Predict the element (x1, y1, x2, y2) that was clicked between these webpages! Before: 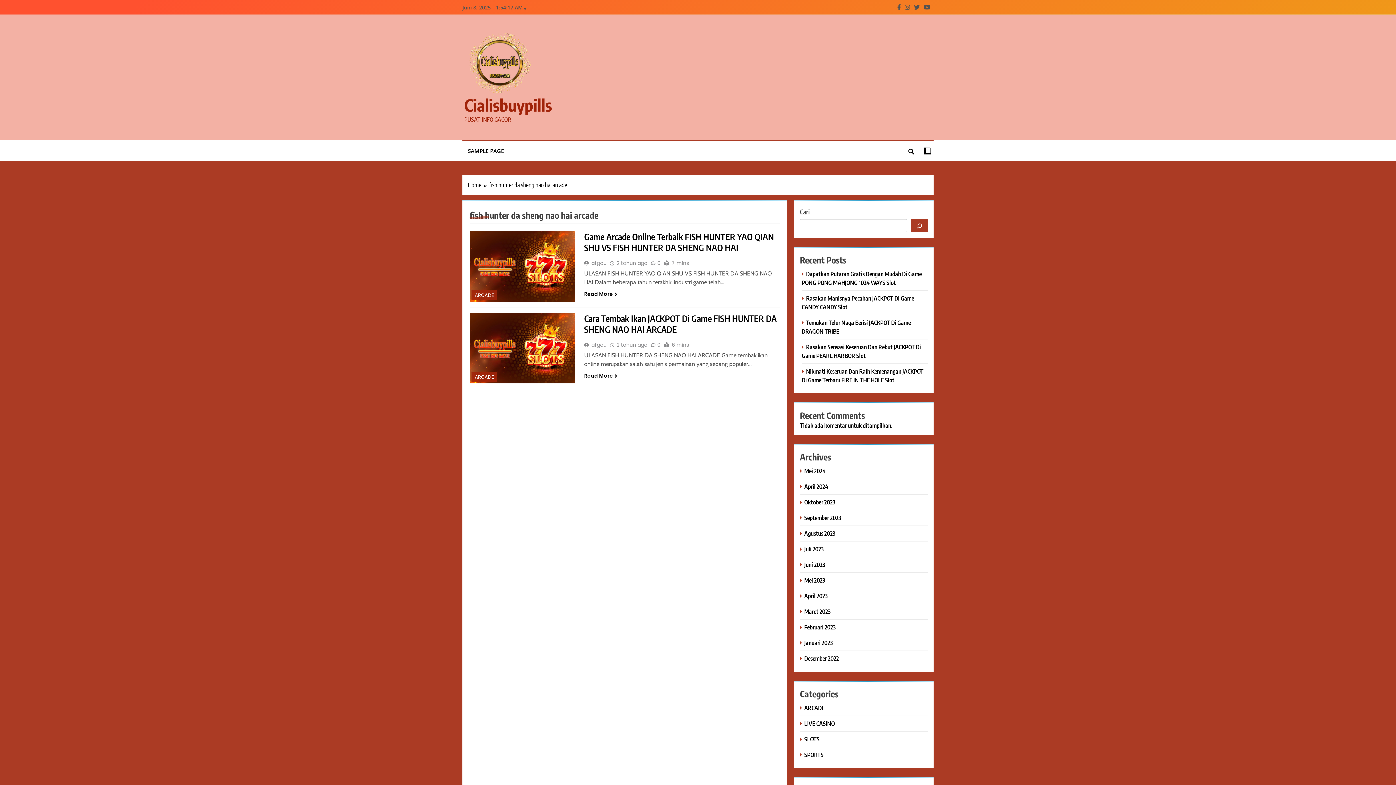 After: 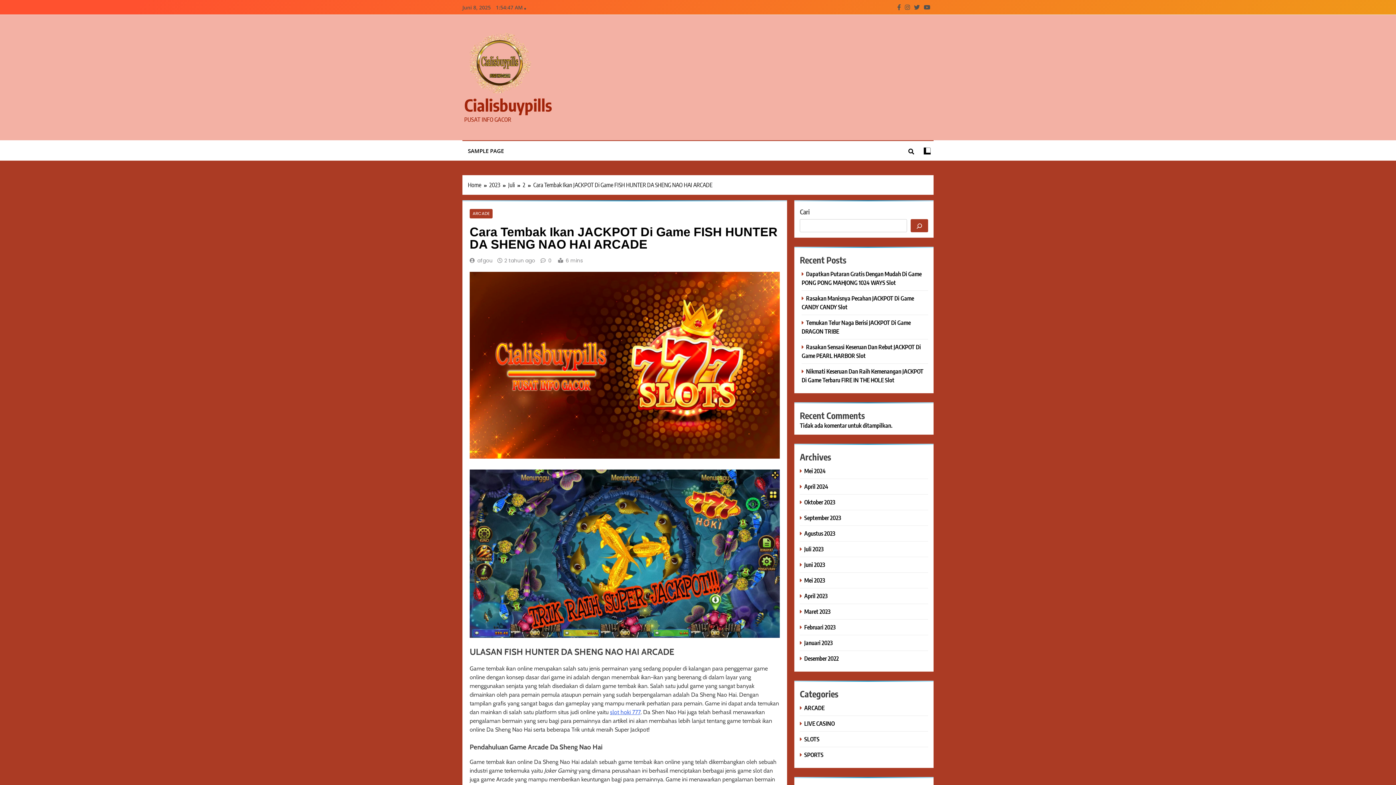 Action: bbox: (616, 341, 647, 348) label: 2 tahun ago